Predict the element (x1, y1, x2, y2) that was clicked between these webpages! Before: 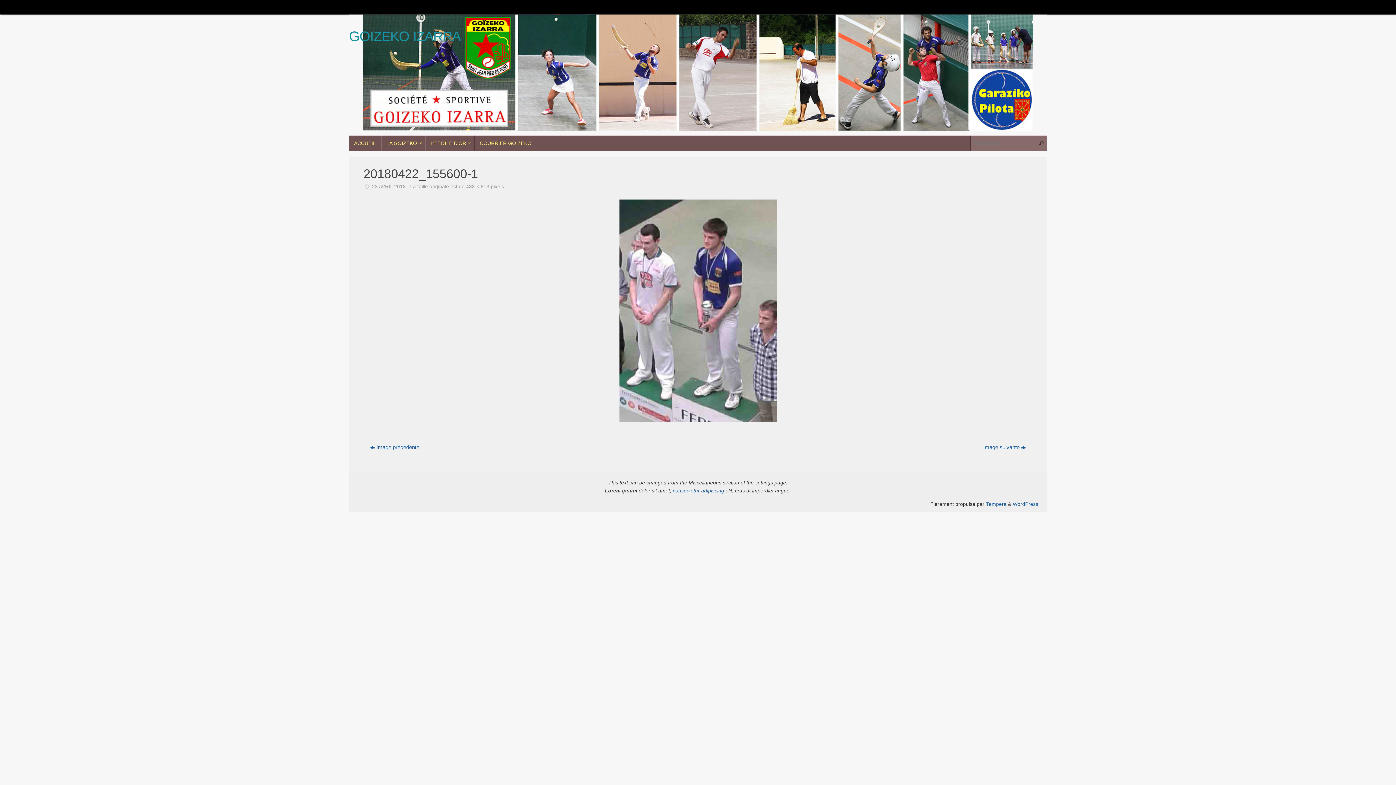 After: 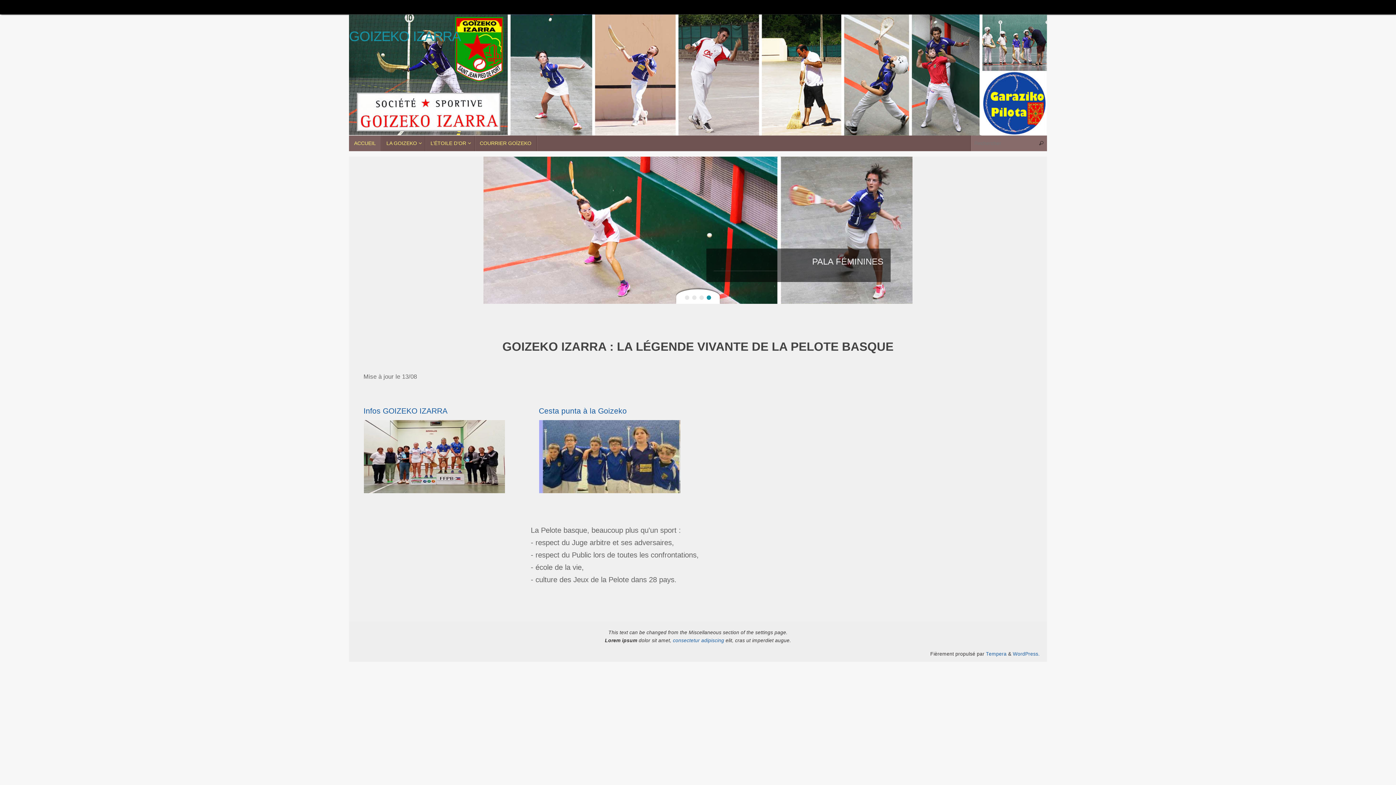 Action: bbox: (349, 135, 381, 151) label: ACCUEIL